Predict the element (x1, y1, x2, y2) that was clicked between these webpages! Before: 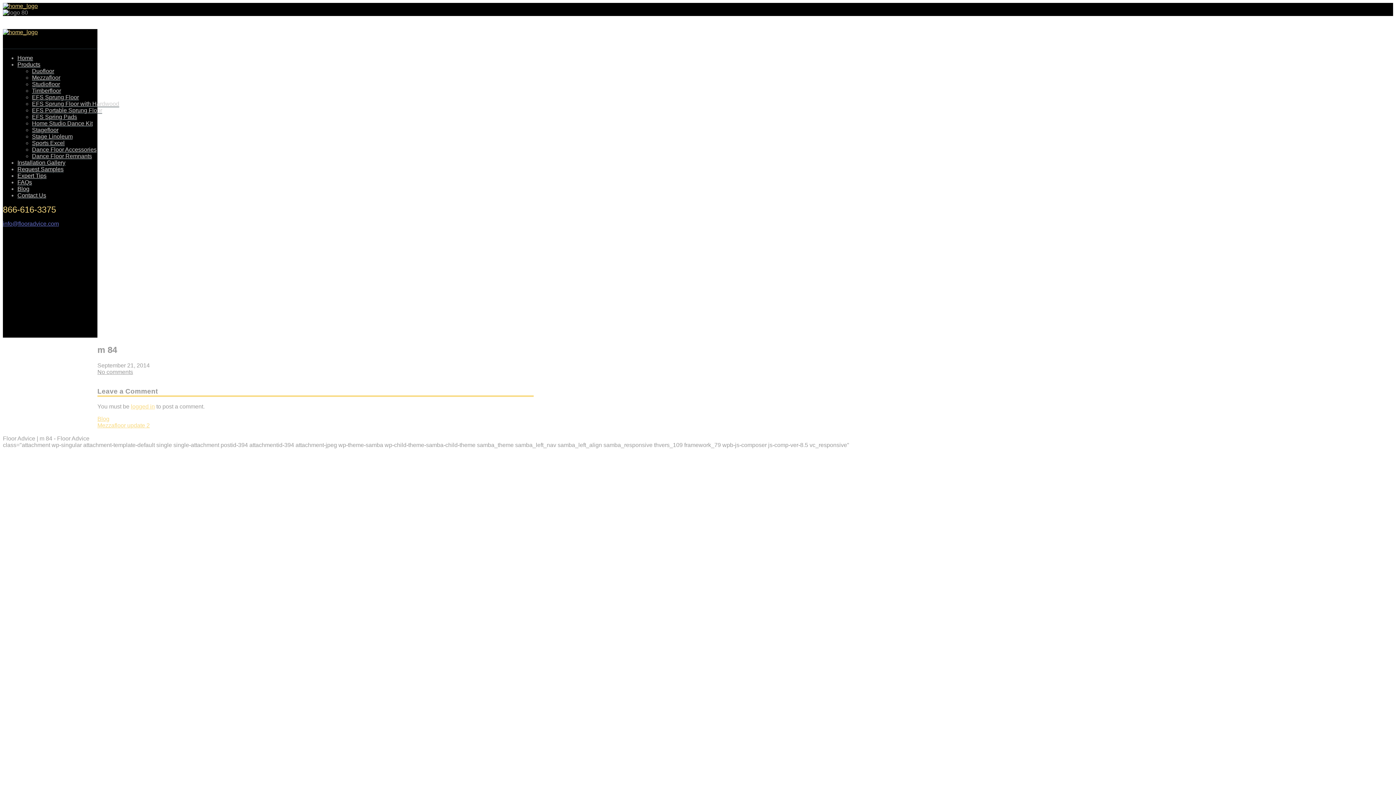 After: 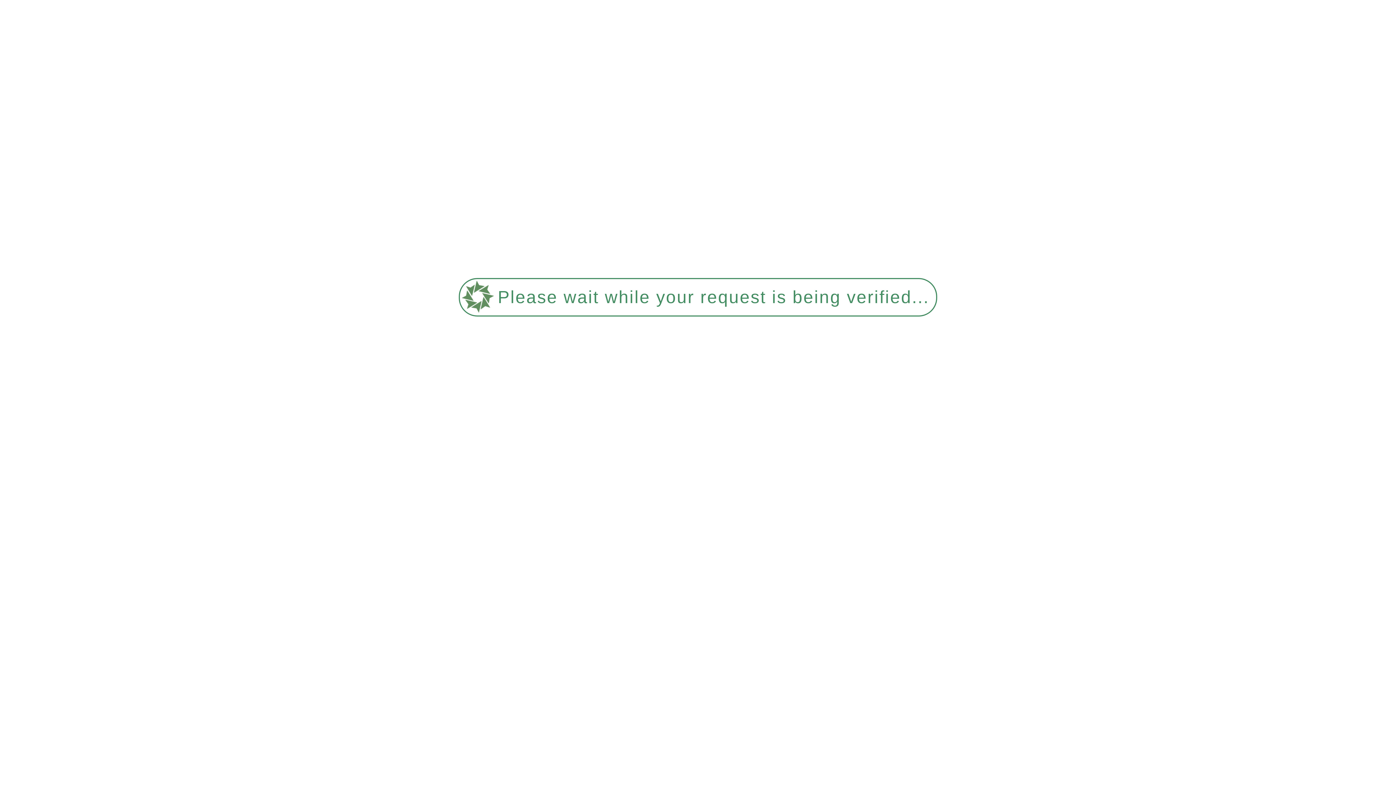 Action: bbox: (17, 54, 33, 61) label: Home